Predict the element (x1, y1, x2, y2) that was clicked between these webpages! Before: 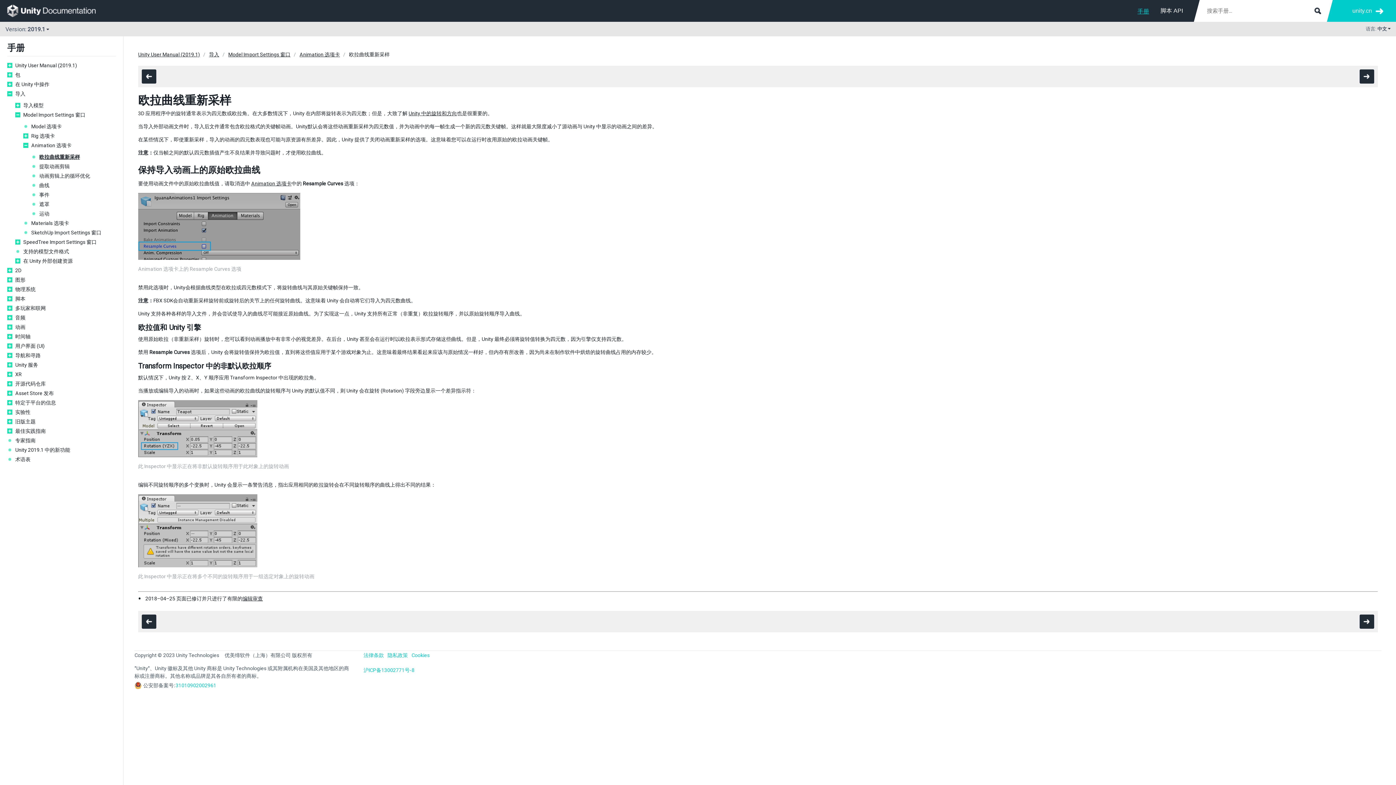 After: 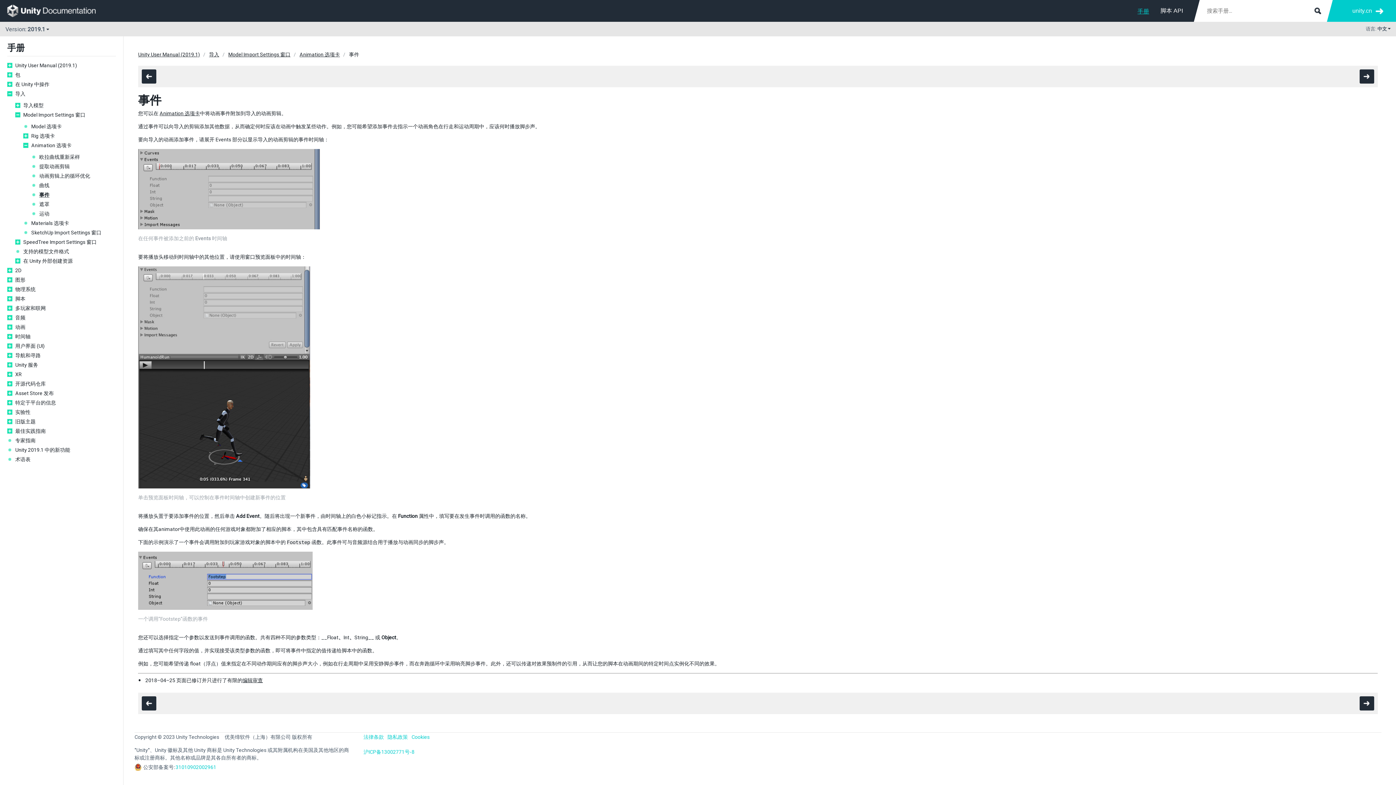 Action: bbox: (39, 191, 116, 198) label: 事件